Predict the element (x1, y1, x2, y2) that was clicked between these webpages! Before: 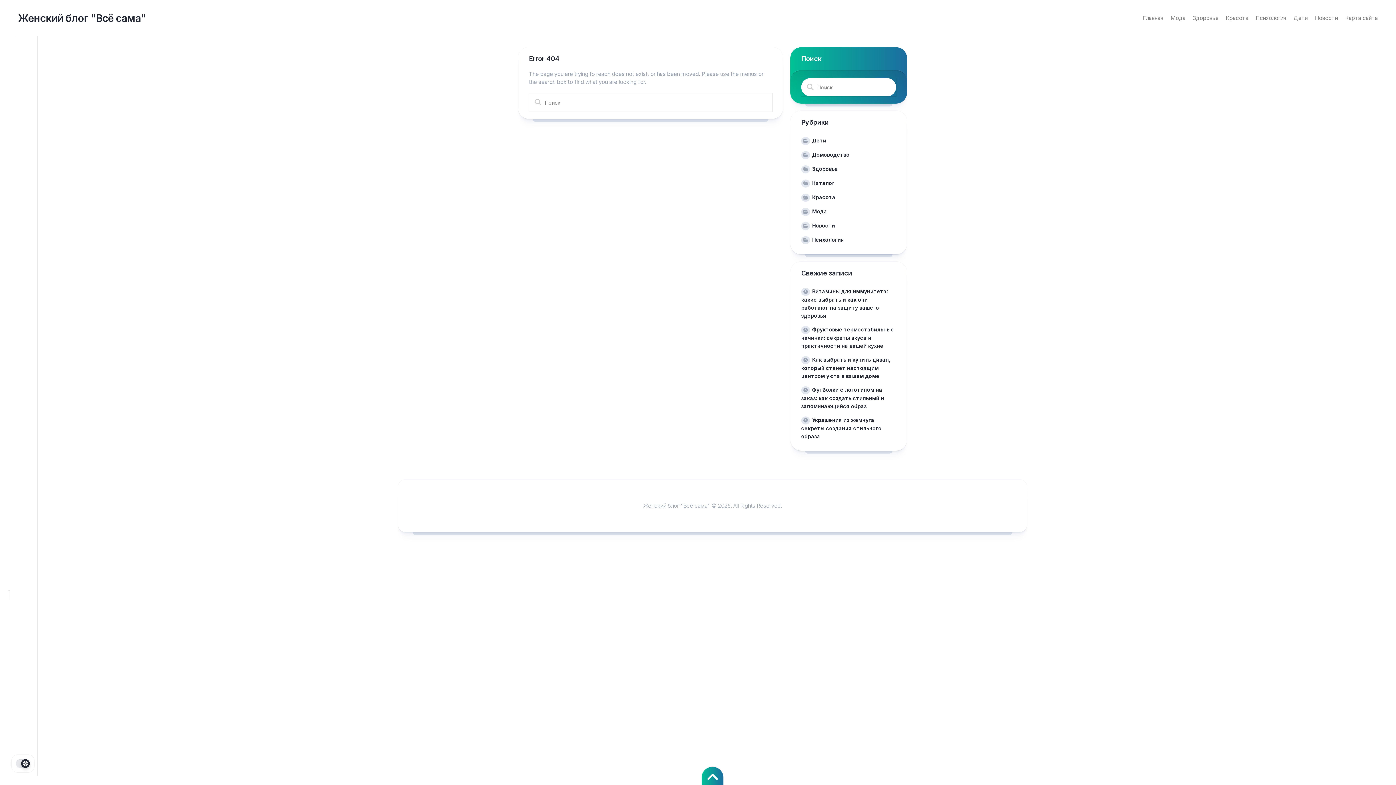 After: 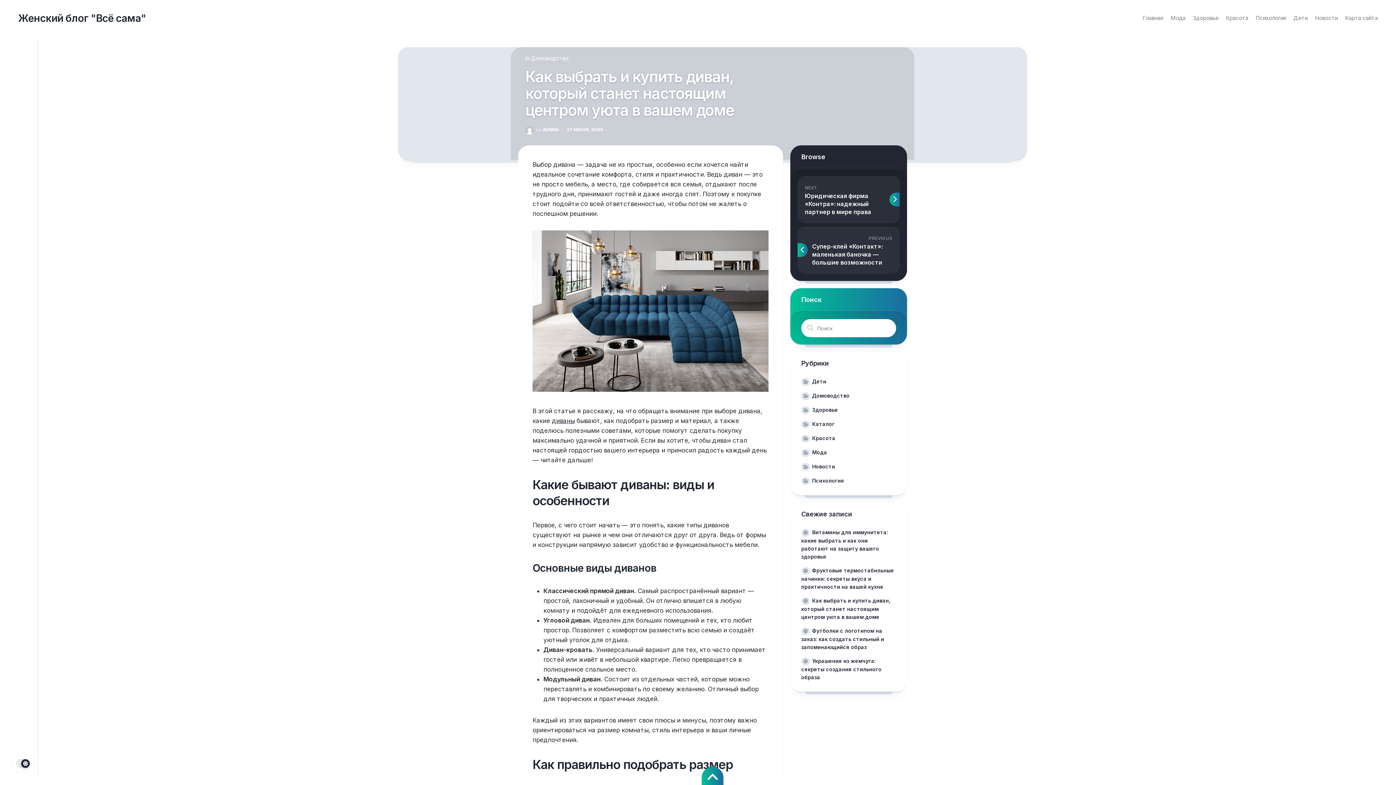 Action: bbox: (801, 356, 890, 379) label: Как выбрать и купить диван, который станет настоящим центром уюта в вашем доме